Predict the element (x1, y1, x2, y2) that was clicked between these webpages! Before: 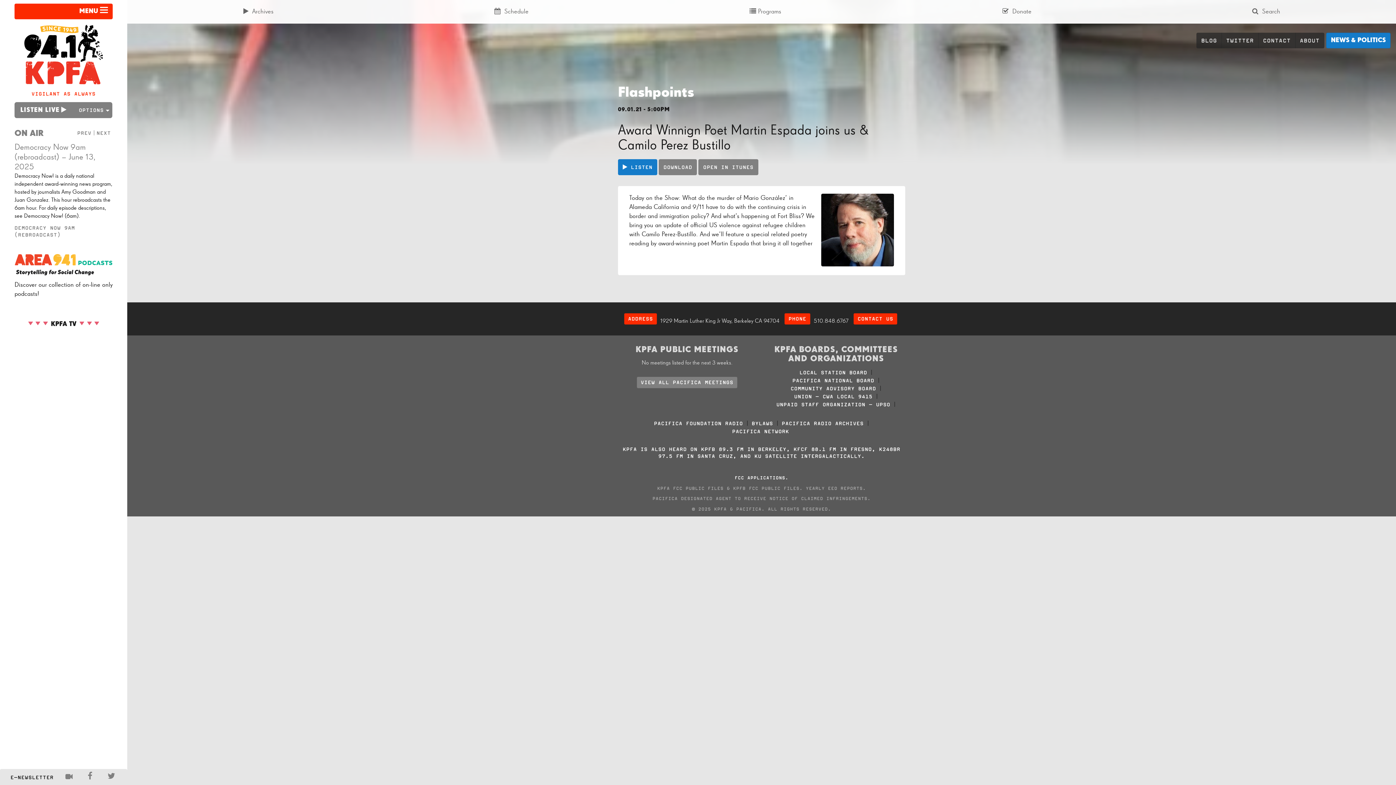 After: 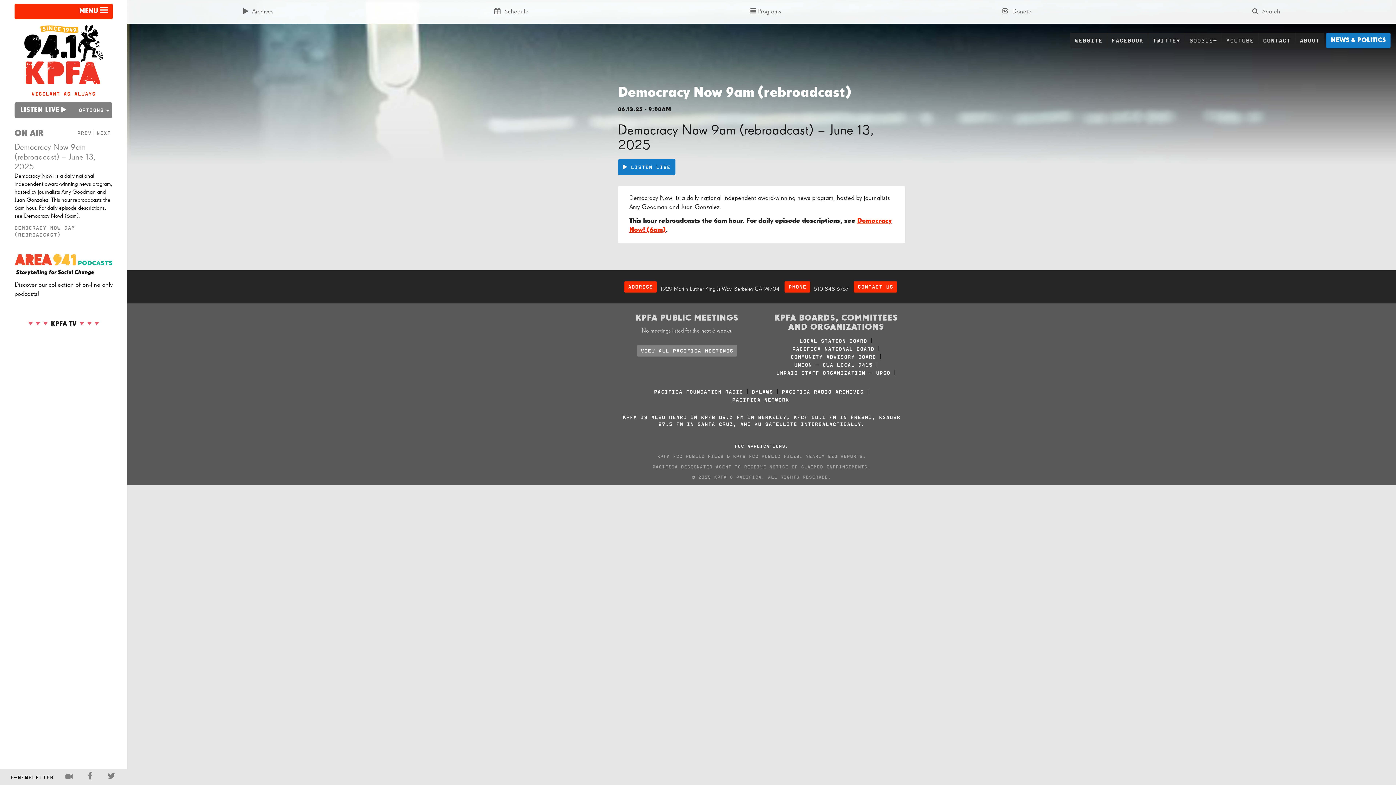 Action: label: Democracy Now 9am (rebroadcast) – June 13, 2025 bbox: (14, 143, 95, 171)